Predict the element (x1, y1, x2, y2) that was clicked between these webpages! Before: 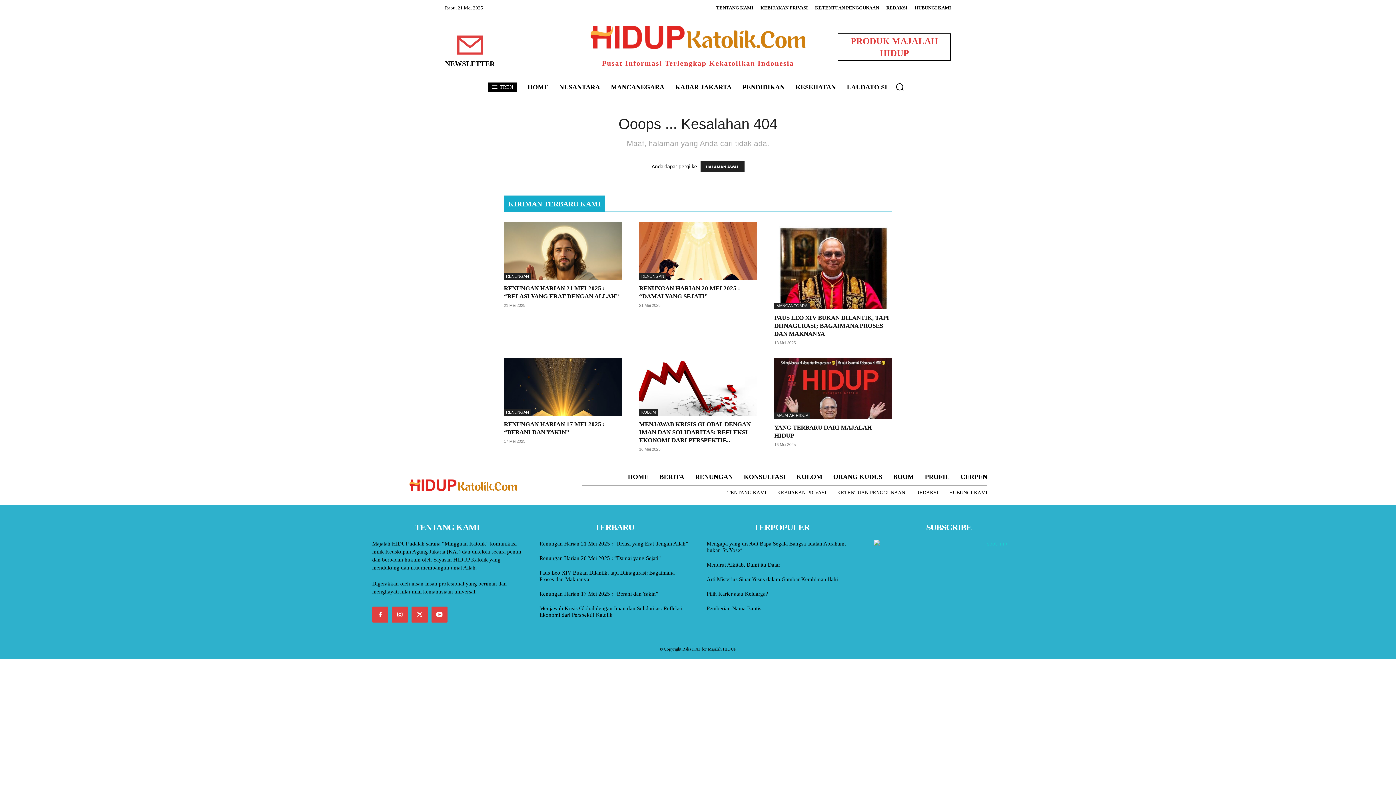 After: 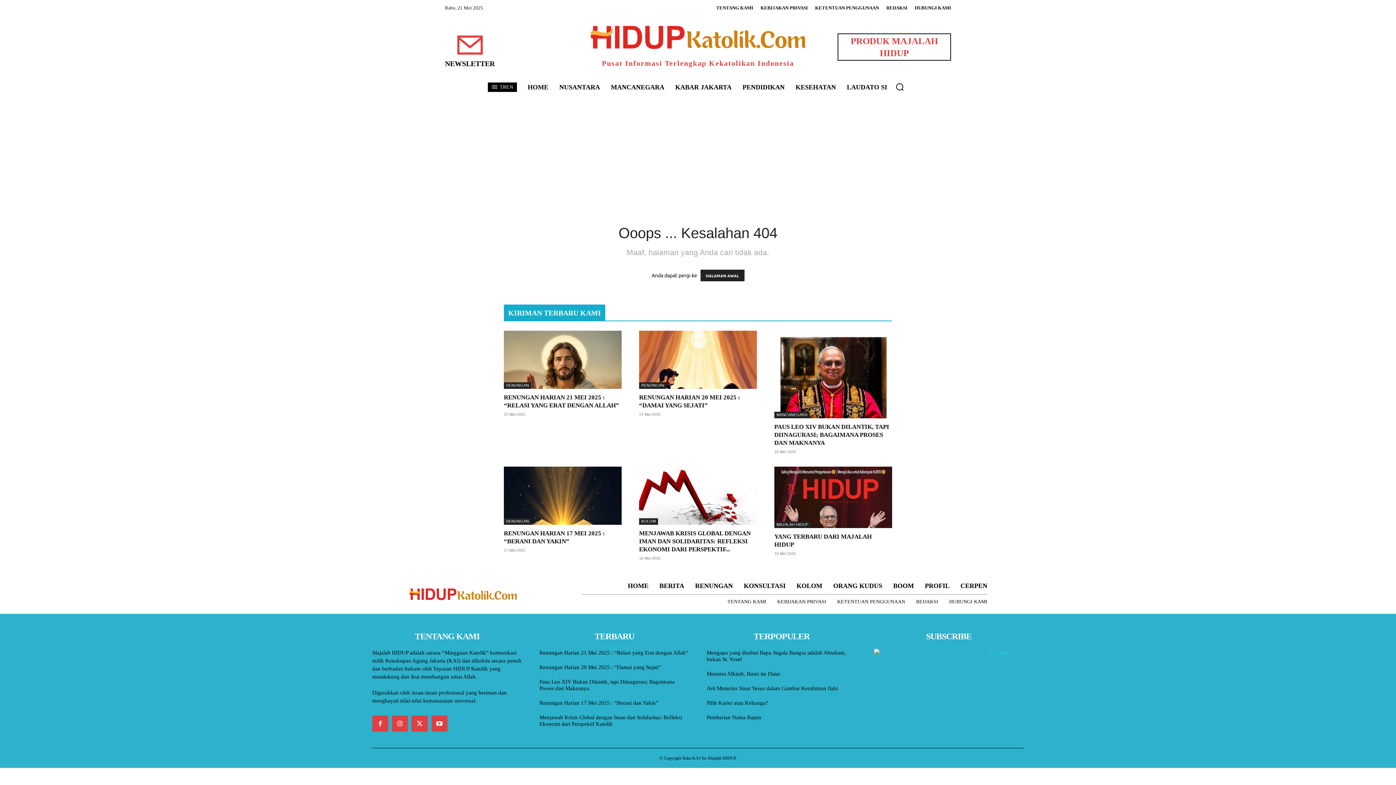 Action: bbox: (431, 606, 447, 622)